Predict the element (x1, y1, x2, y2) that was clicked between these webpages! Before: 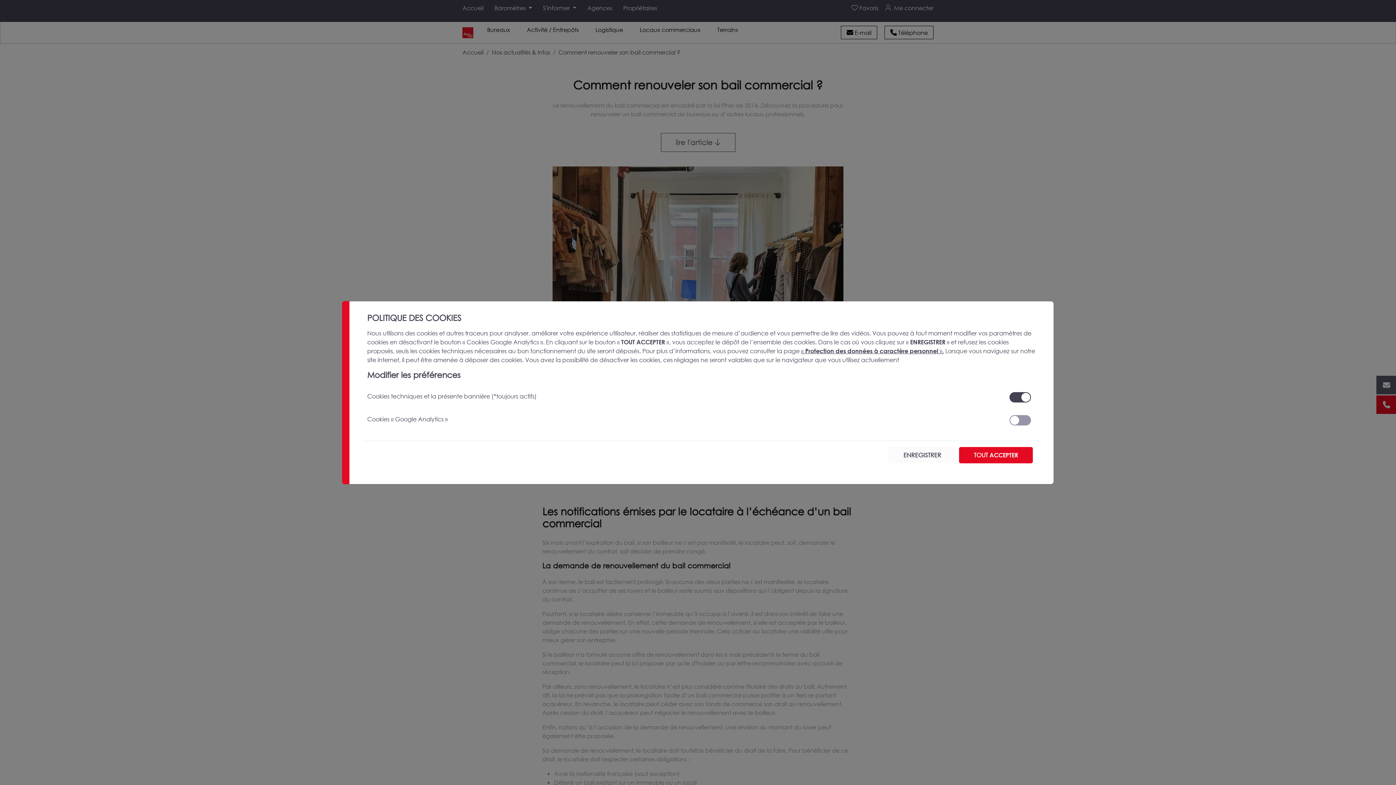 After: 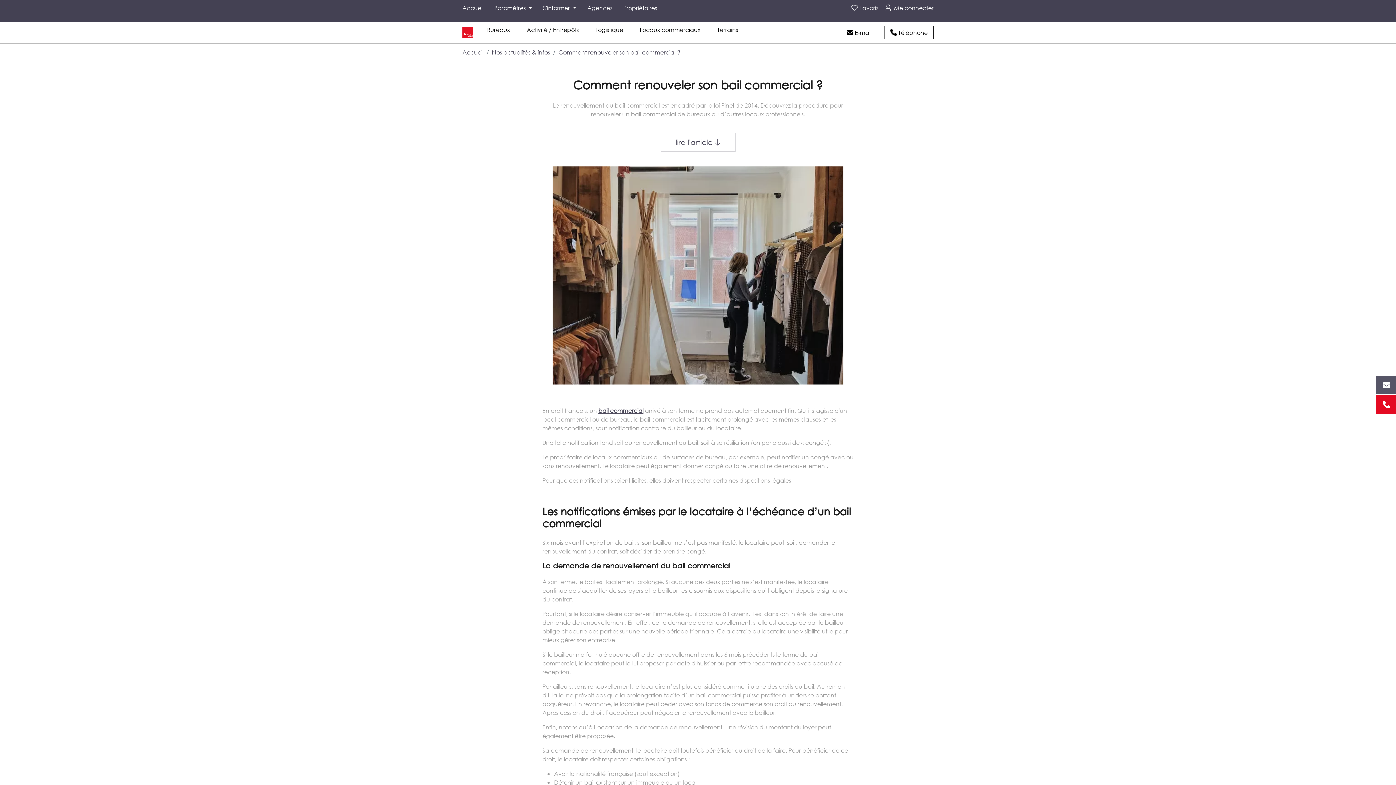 Action: label: TOUT ACCEPTER bbox: (959, 447, 1033, 463)